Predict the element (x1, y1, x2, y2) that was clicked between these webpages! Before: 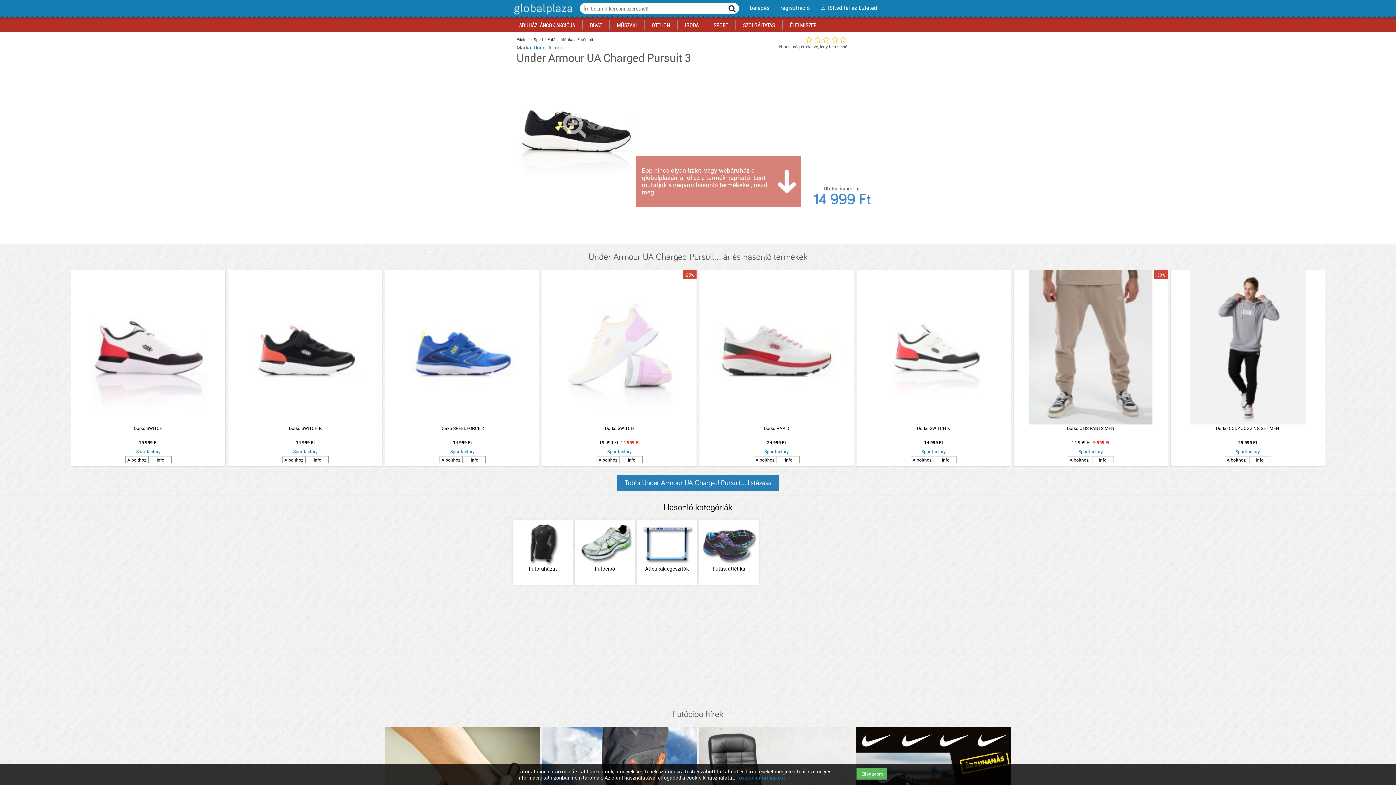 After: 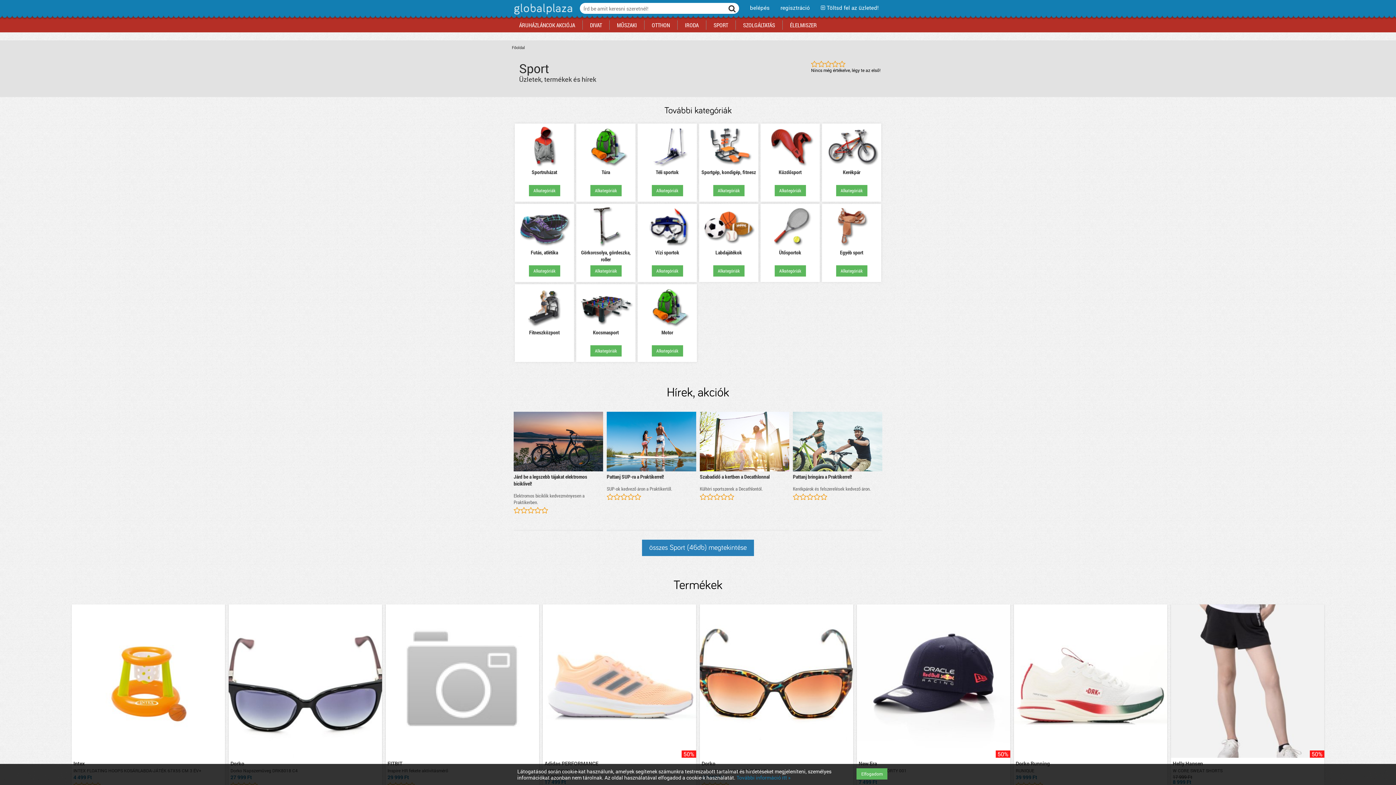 Action: label: SPORT bbox: (706, 17, 736, 32)